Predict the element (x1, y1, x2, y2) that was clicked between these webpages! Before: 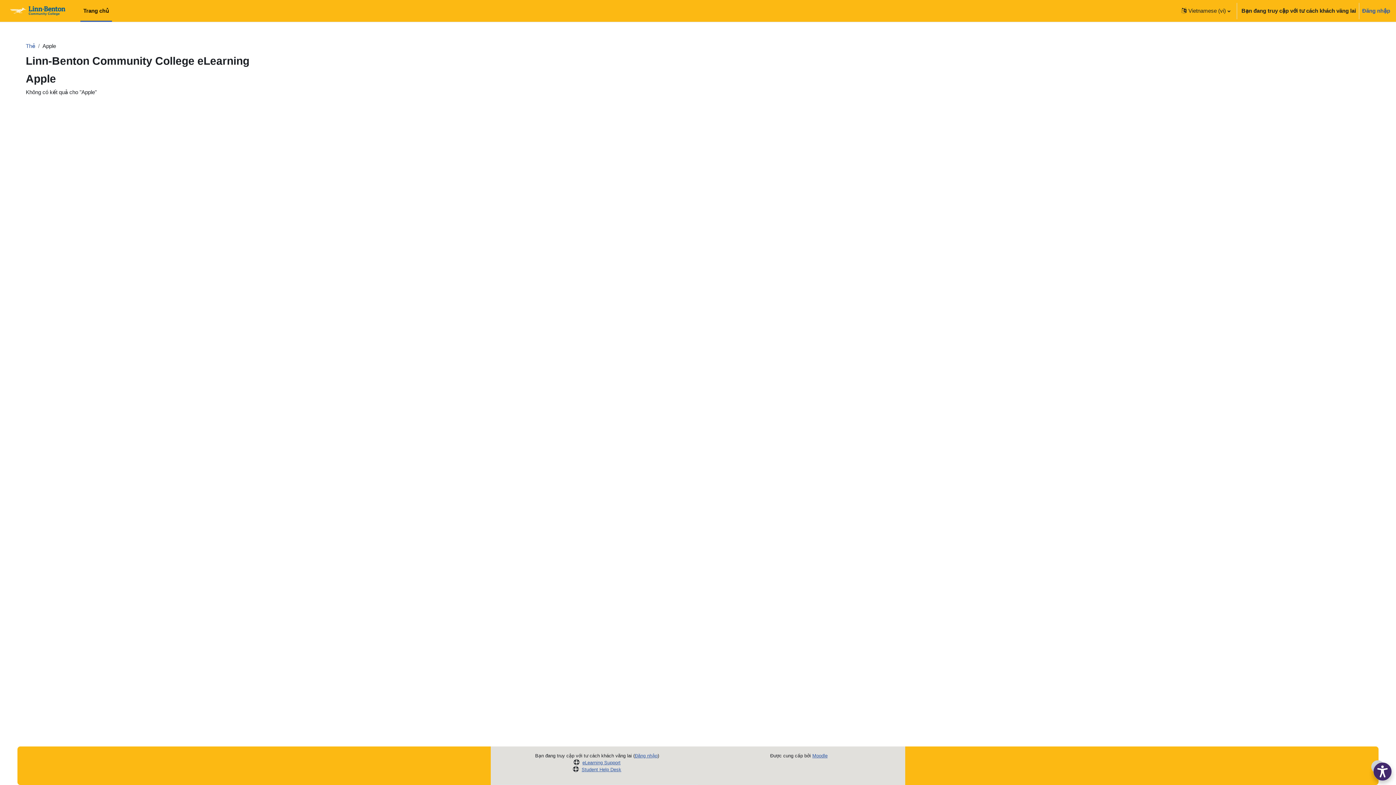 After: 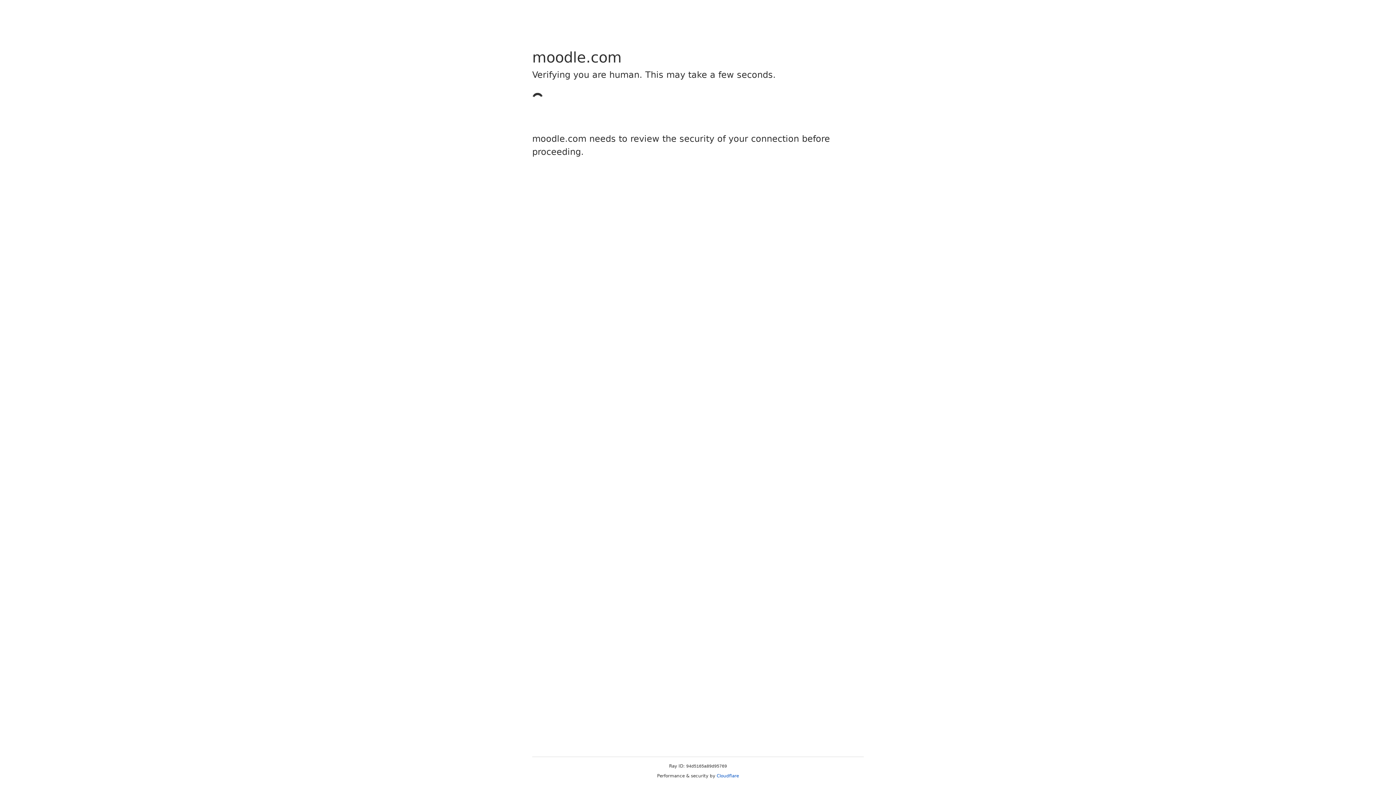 Action: label: Moodle bbox: (812, 753, 827, 758)